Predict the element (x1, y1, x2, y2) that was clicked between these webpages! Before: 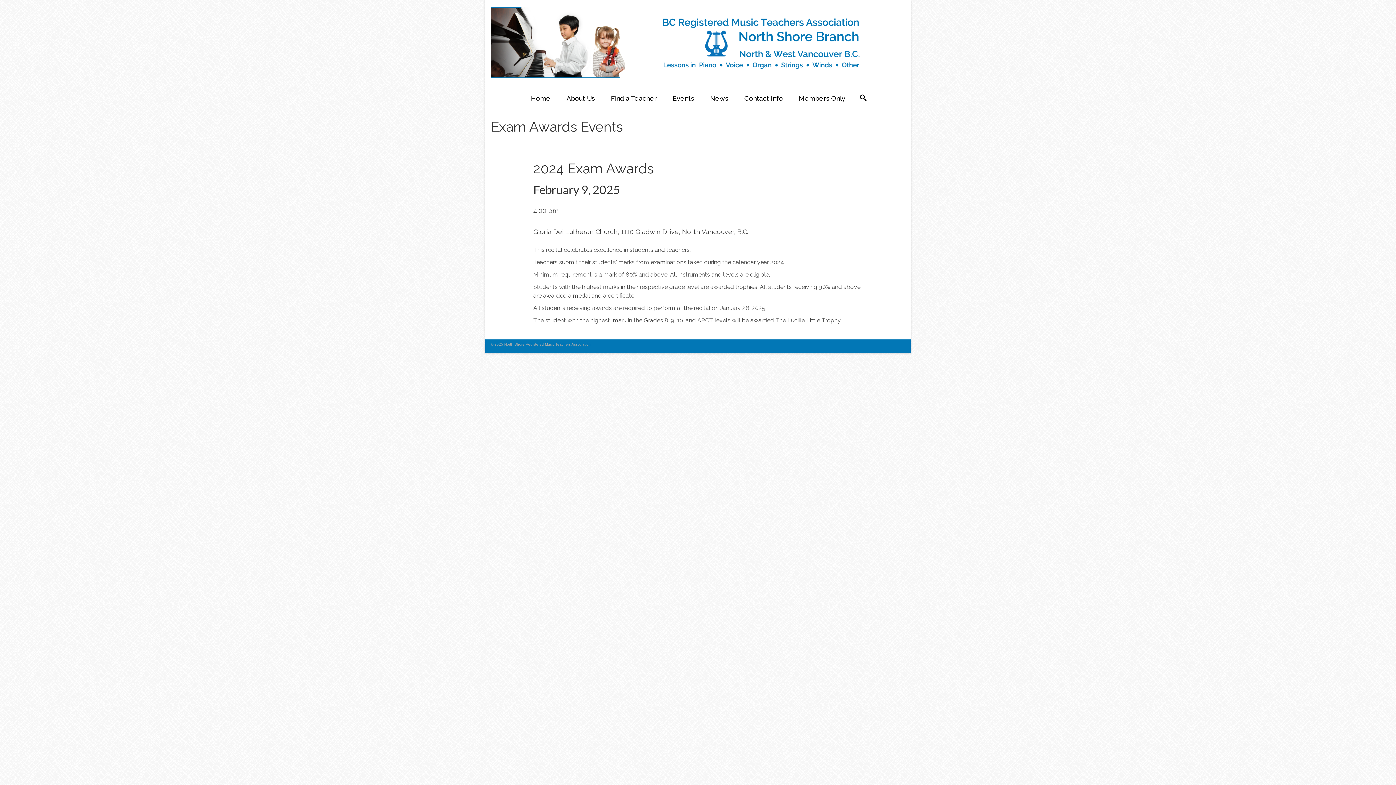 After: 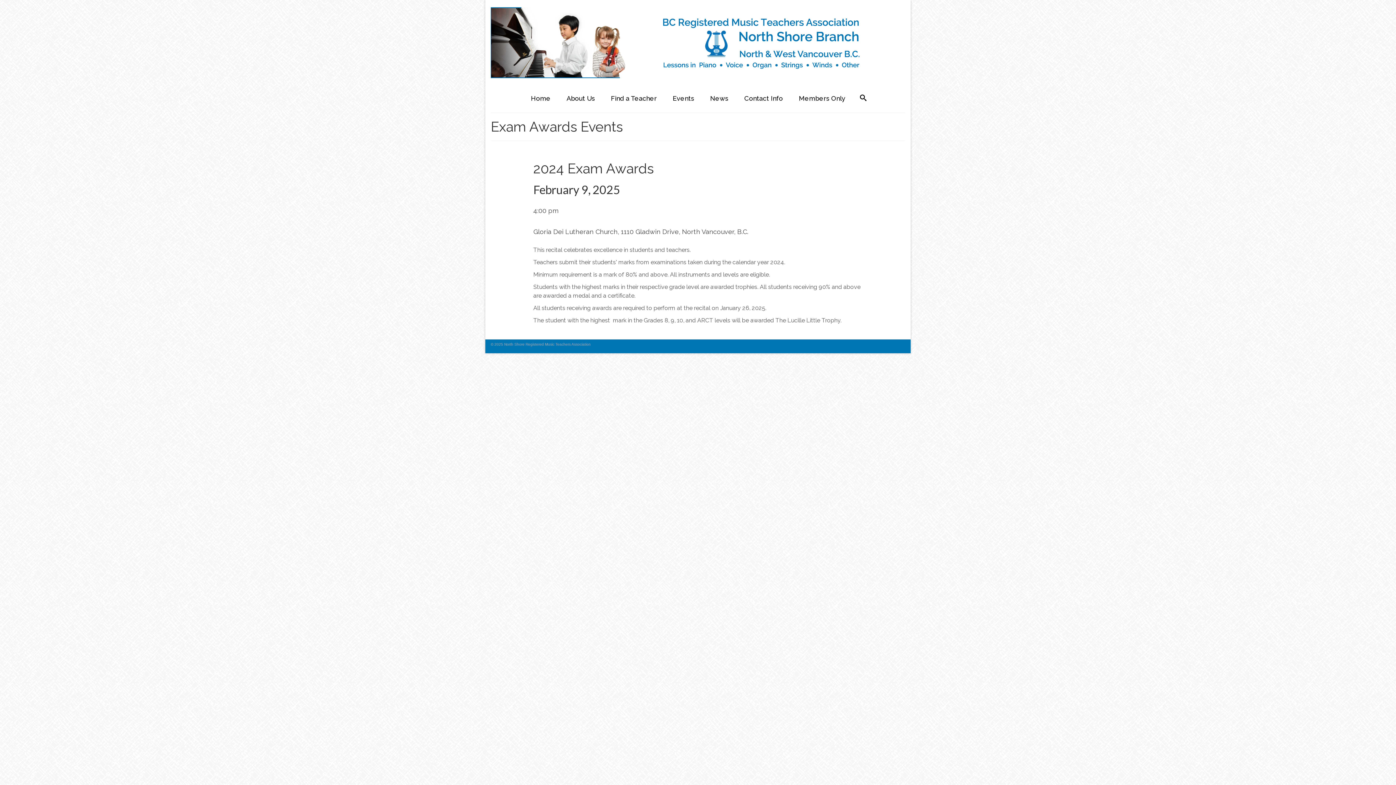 Action: bbox: (1375, 741, 1389, 752)